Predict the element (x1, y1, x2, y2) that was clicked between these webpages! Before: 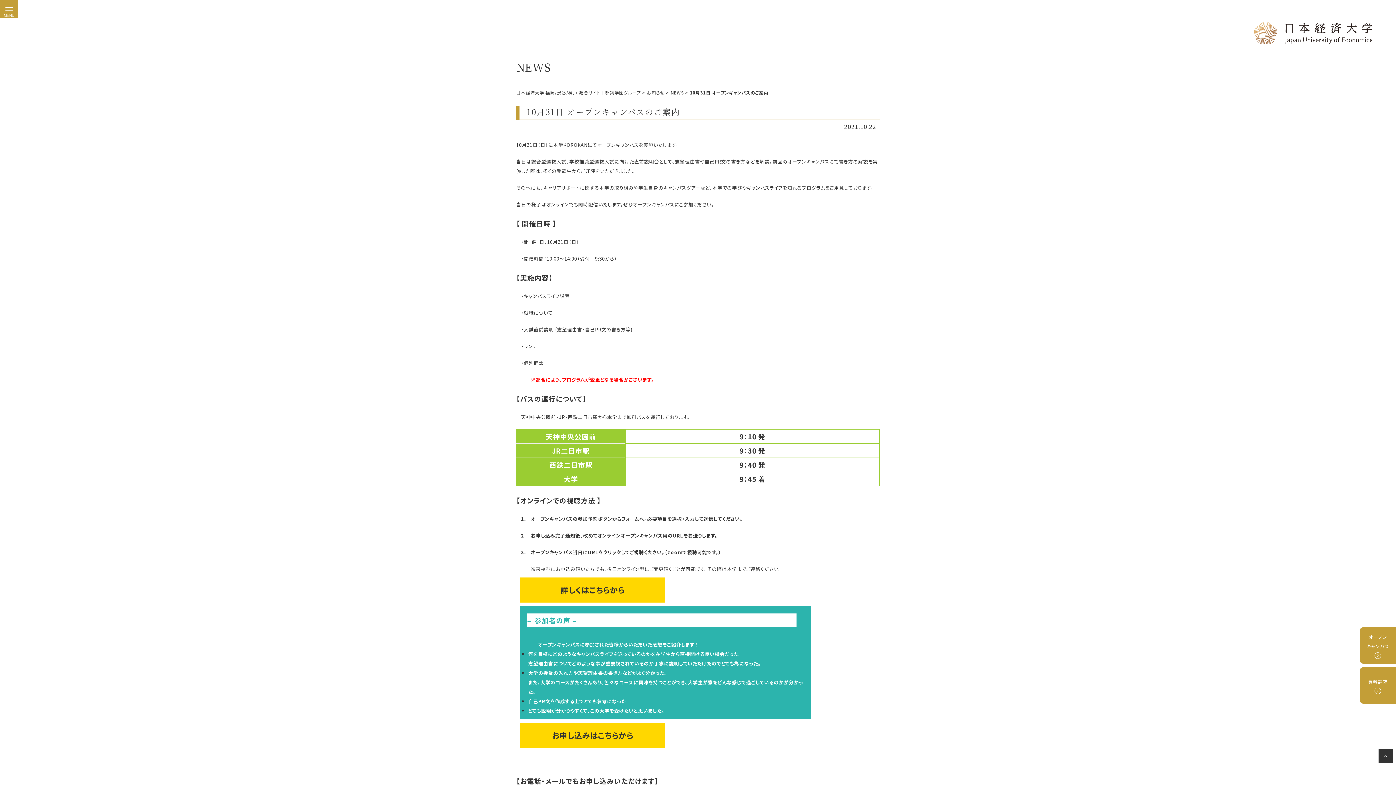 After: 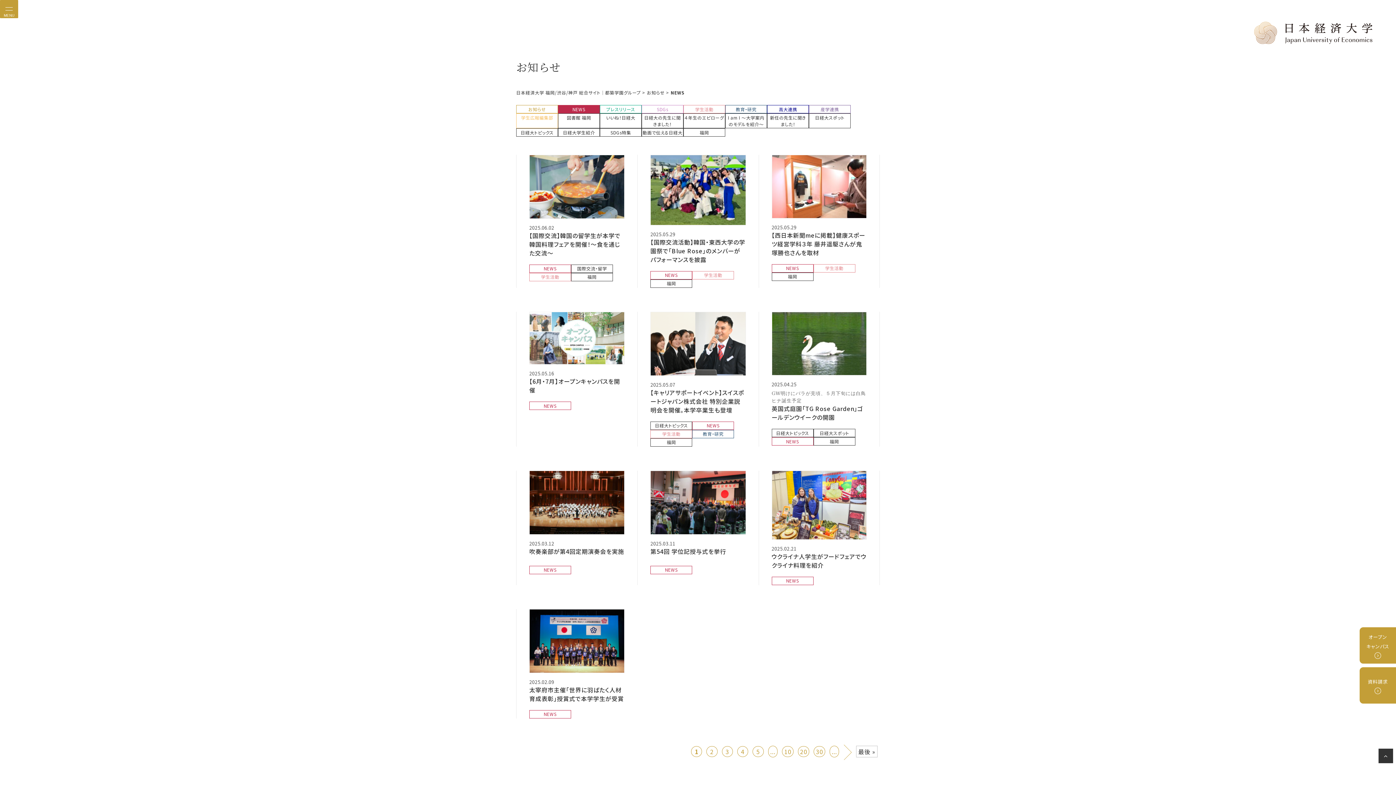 Action: bbox: (670, 89, 684, 95) label: NEWS